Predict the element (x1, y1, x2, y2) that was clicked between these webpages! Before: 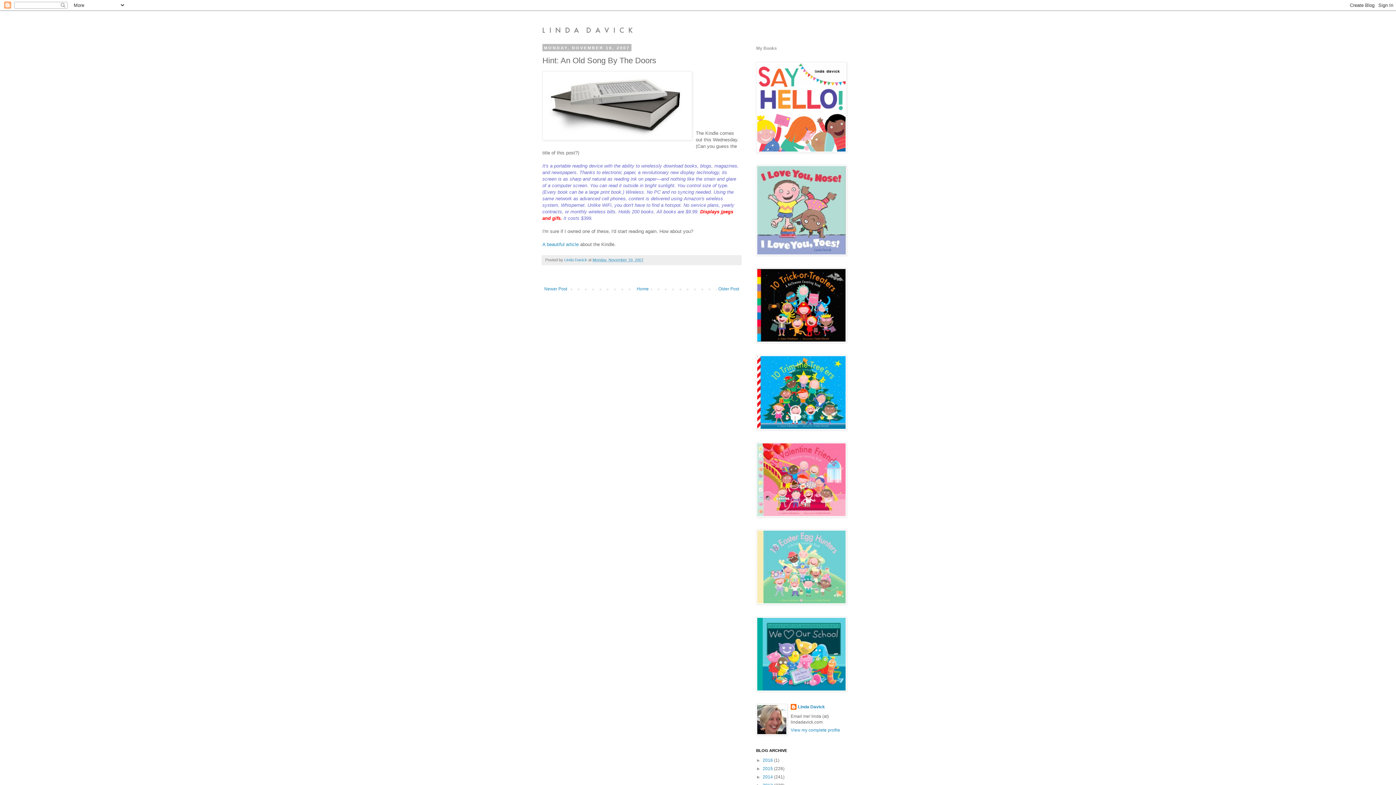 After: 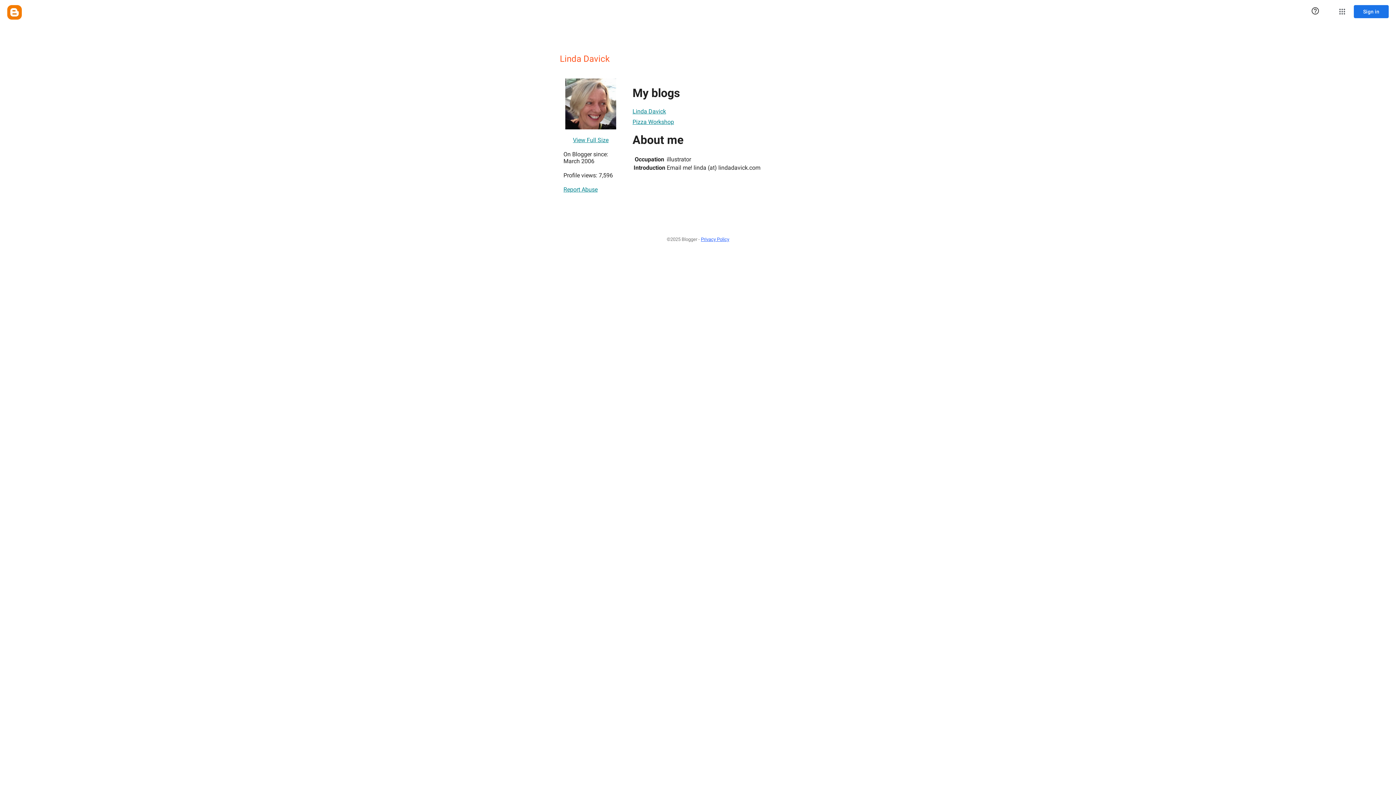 Action: bbox: (790, 704, 825, 711) label: Linda Davick